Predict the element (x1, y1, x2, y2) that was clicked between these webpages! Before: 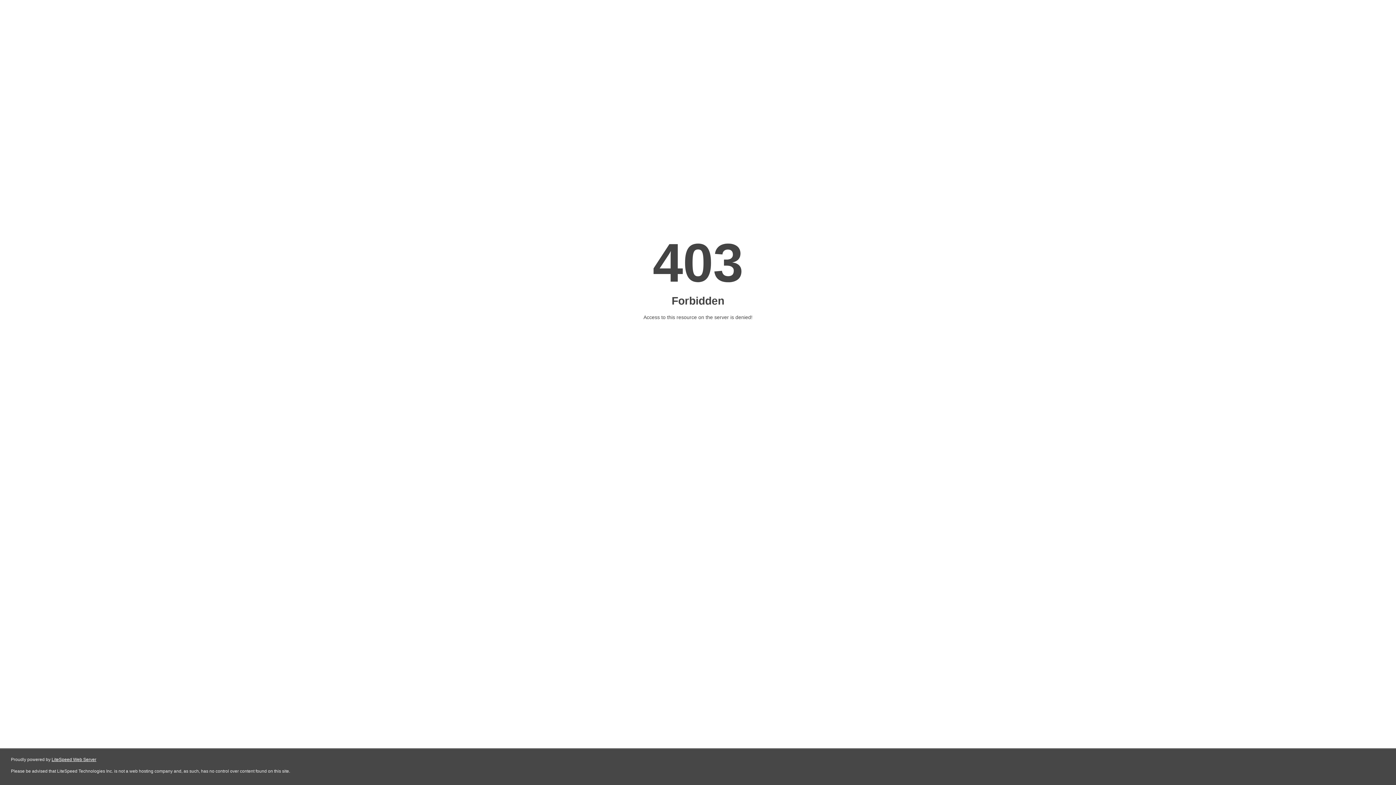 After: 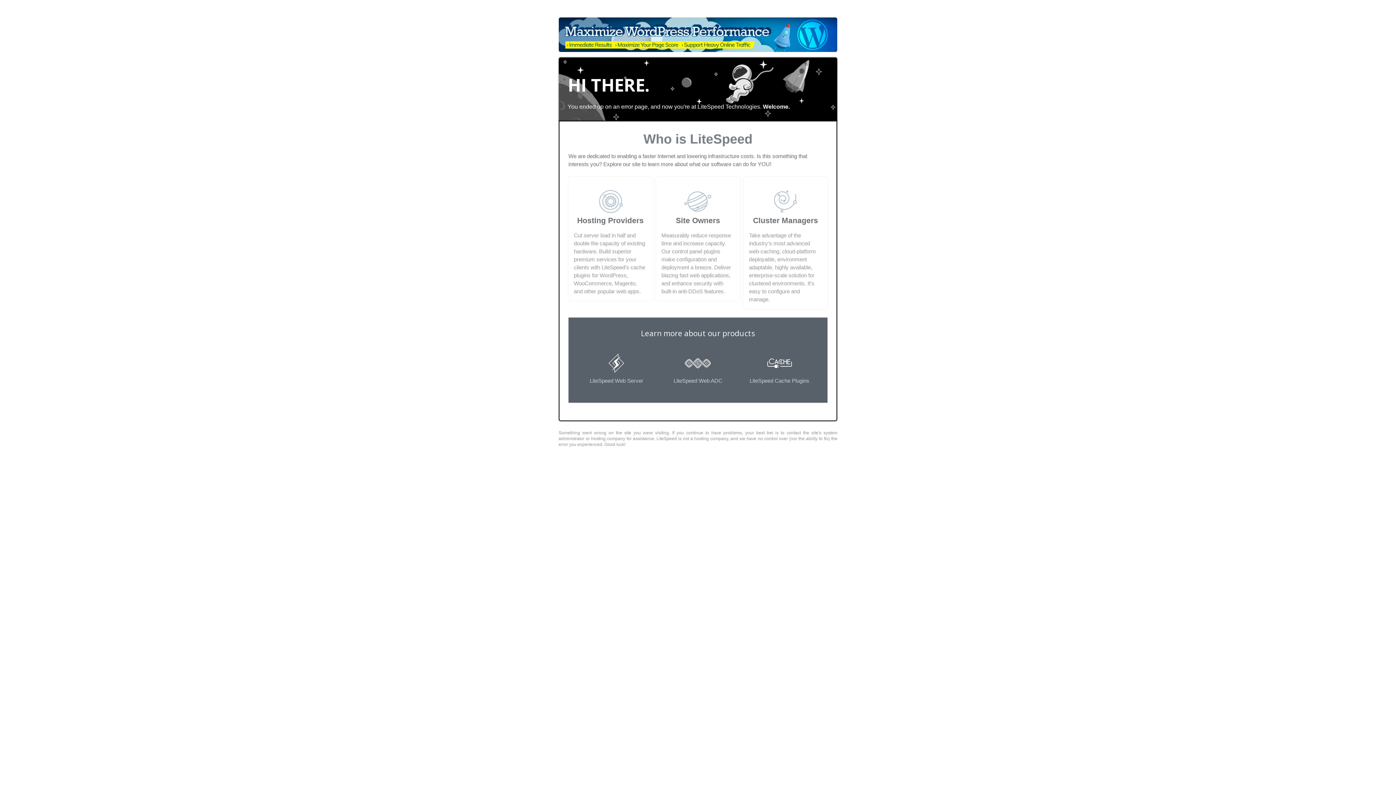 Action: bbox: (51, 757, 96, 762) label: LiteSpeed Web Server